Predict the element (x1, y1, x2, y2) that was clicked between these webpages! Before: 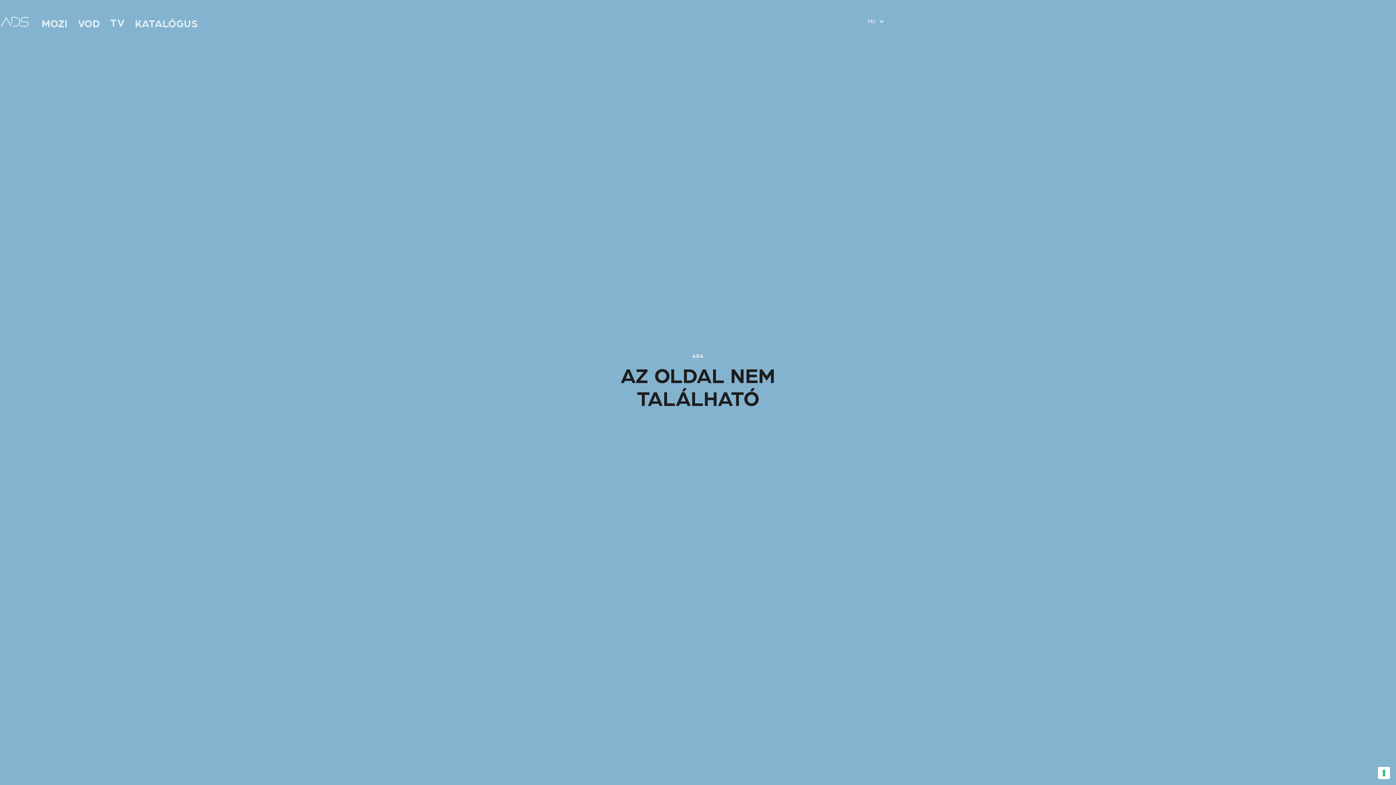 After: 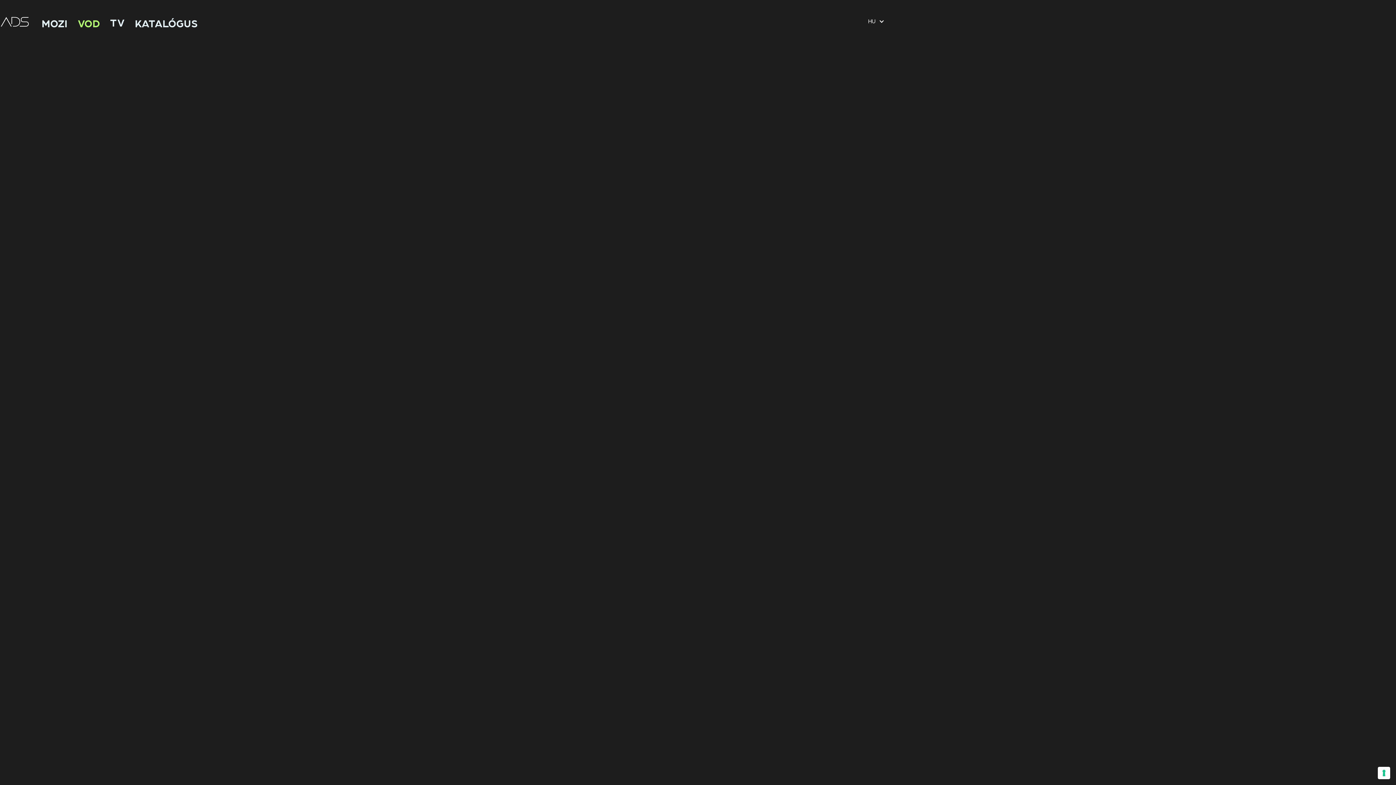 Action: label: VOD bbox: (77, 15, 99, 32)